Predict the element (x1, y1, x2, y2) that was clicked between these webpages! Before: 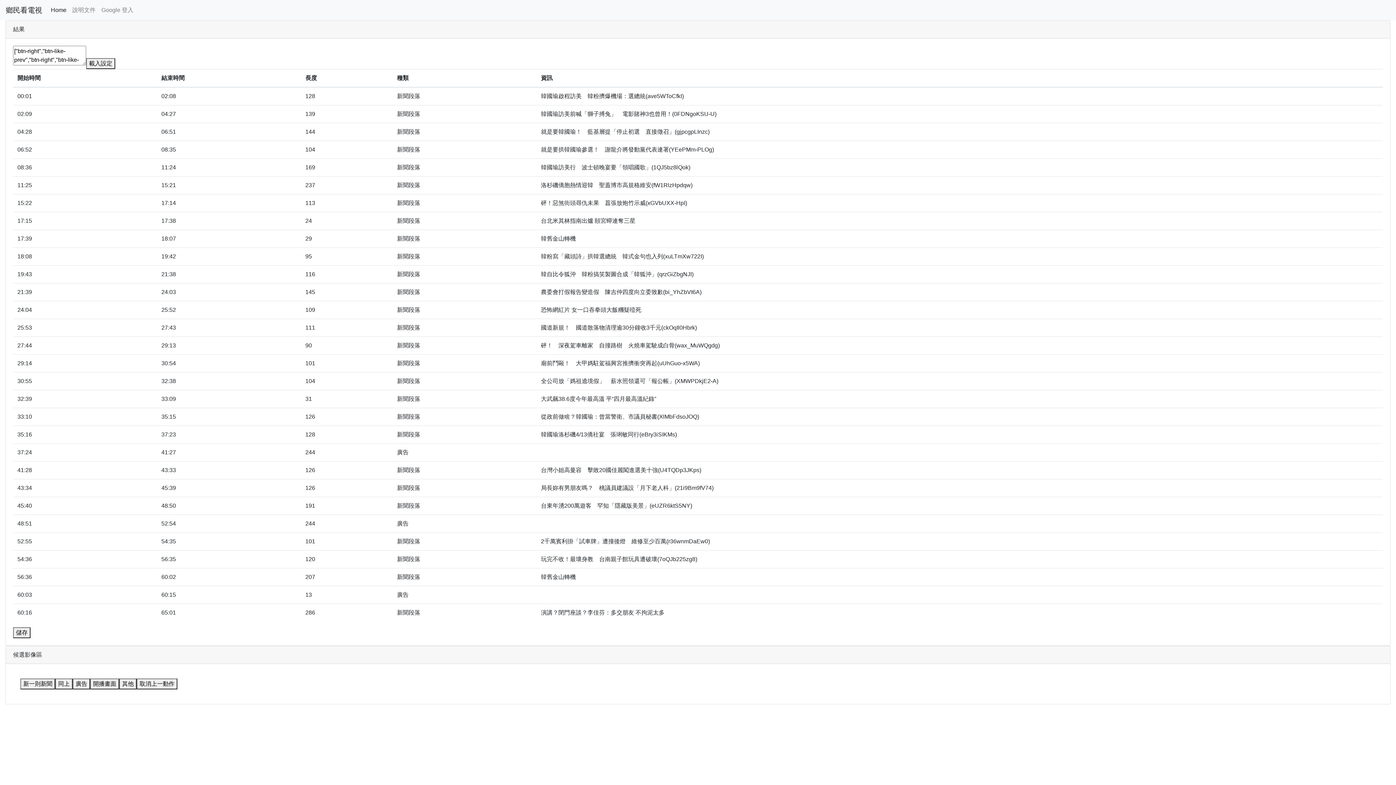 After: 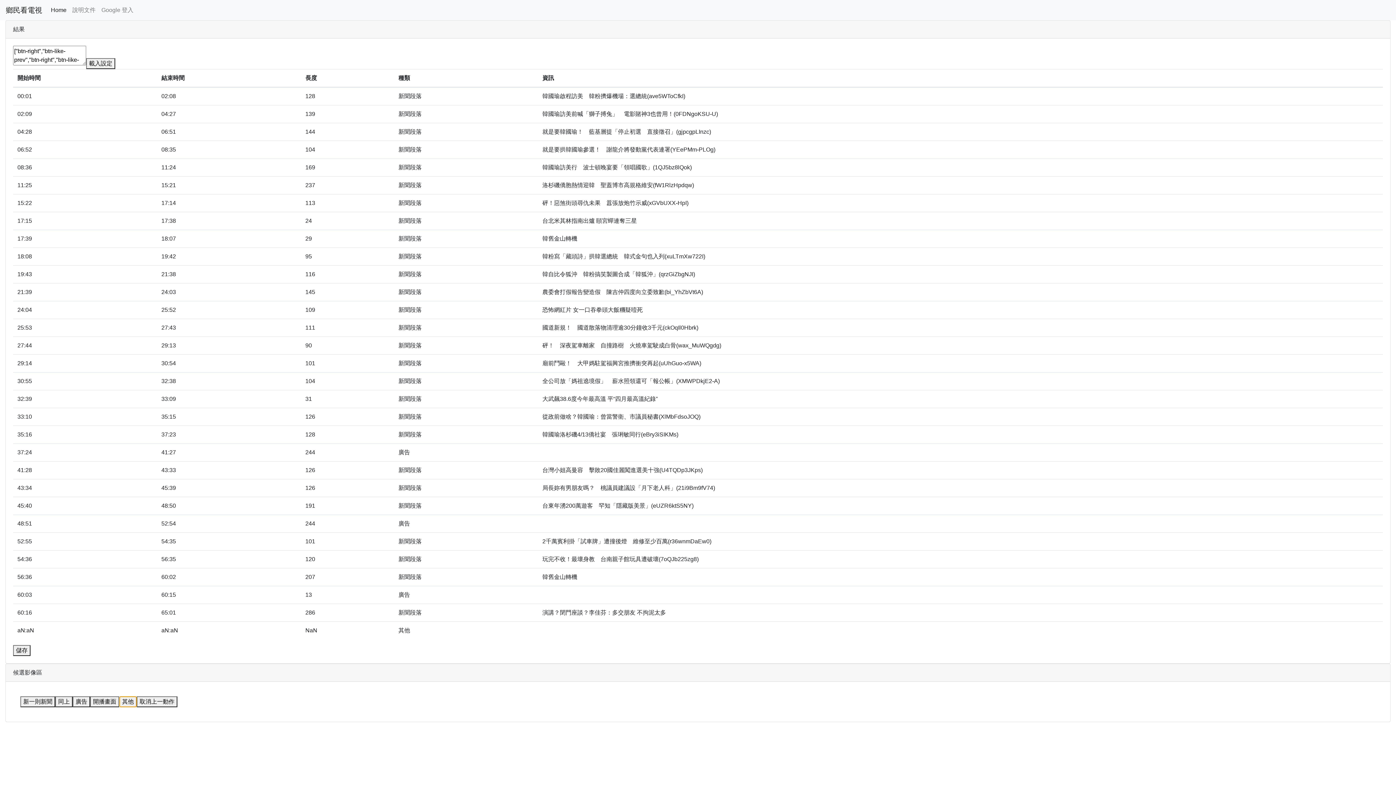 Action: bbox: (119, 678, 136, 689) label: 其他